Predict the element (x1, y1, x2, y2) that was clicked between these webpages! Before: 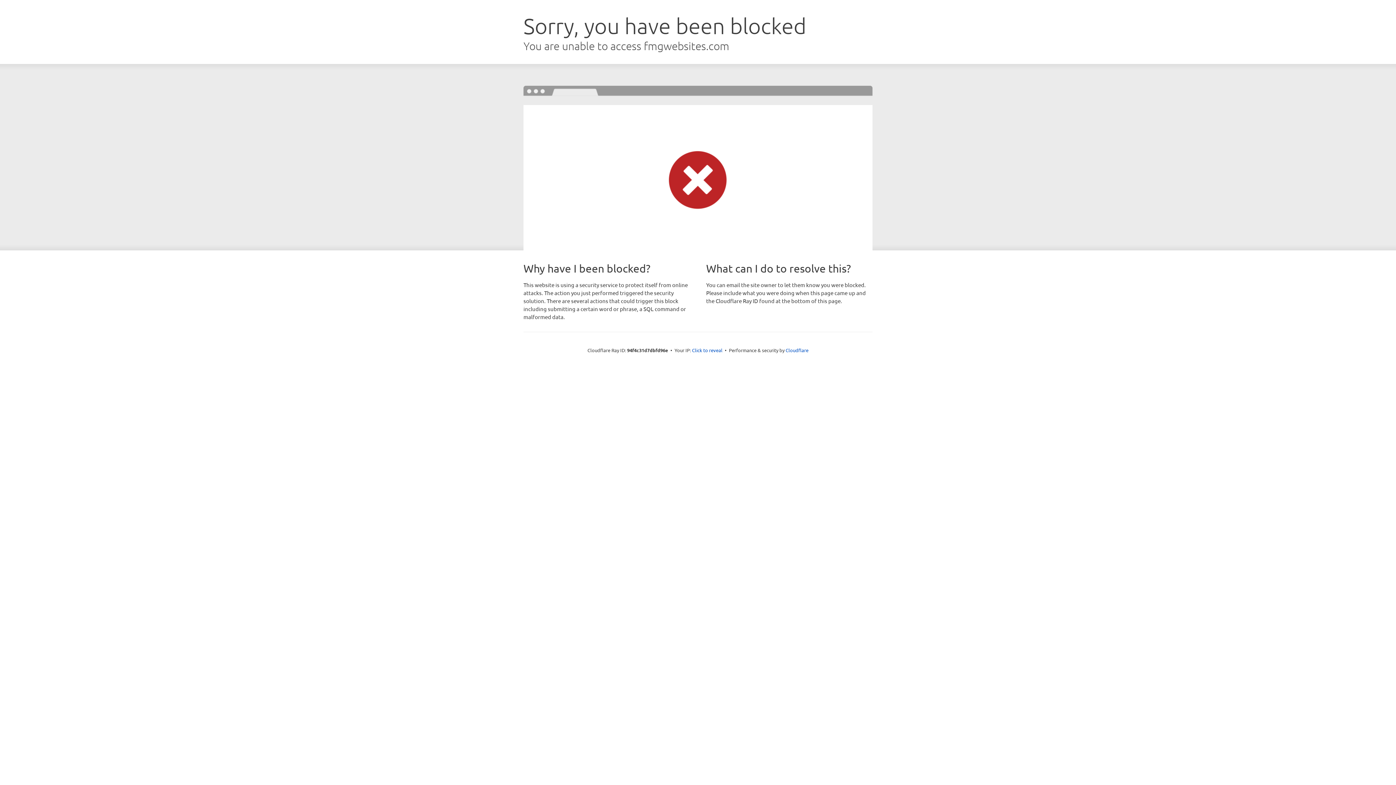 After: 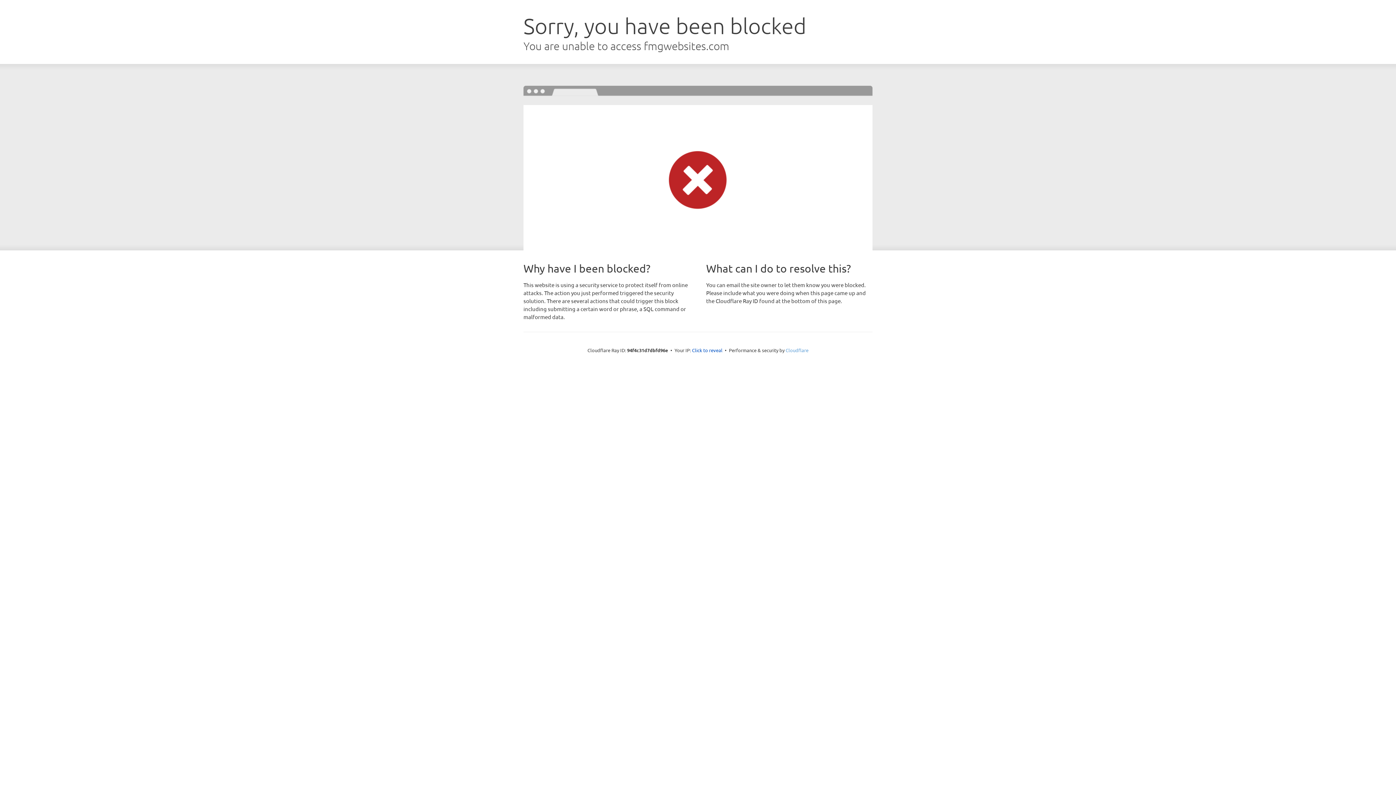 Action: bbox: (785, 347, 808, 353) label: Cloudflare